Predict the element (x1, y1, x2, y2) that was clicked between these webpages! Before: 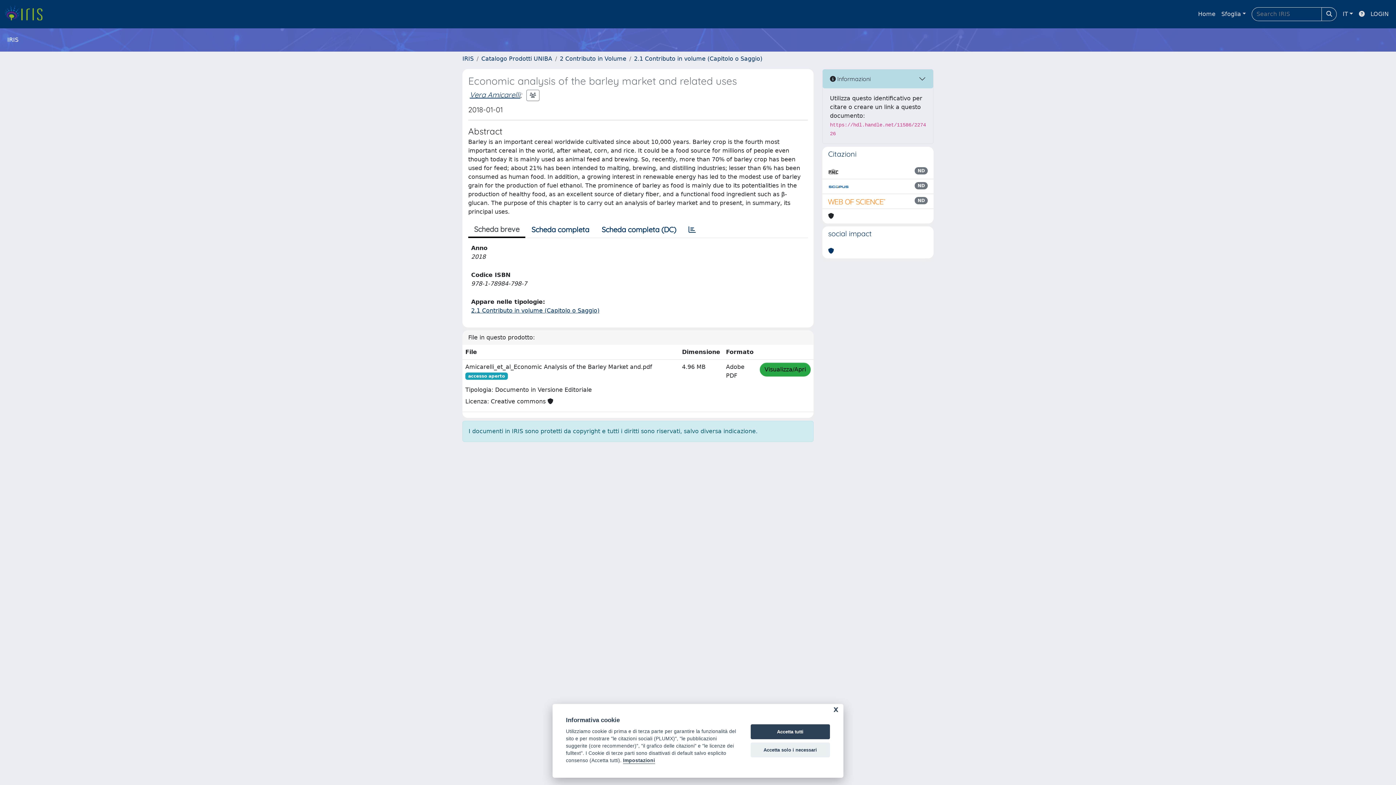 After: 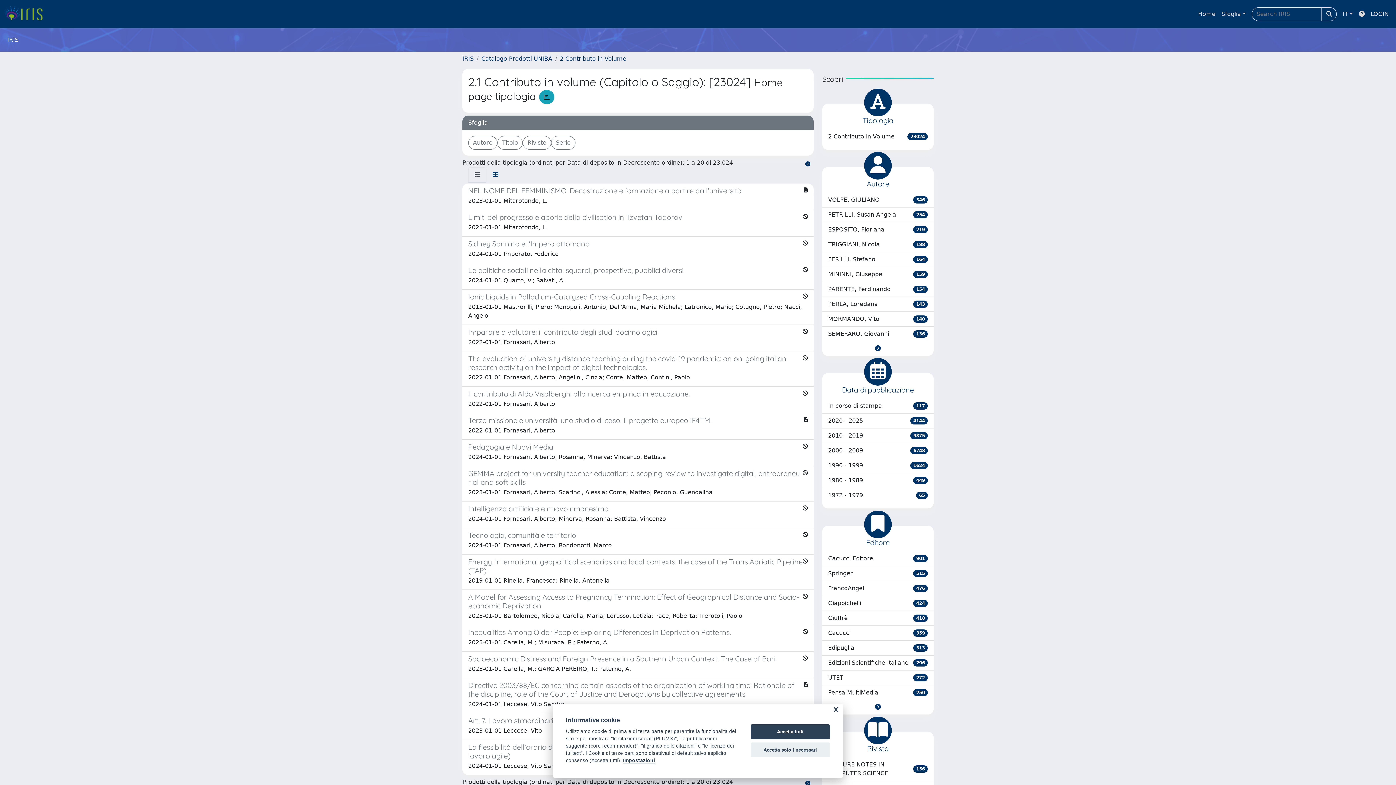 Action: bbox: (634, 55, 762, 62) label: 2.1 Contributo in volume (Capitolo o Saggio)